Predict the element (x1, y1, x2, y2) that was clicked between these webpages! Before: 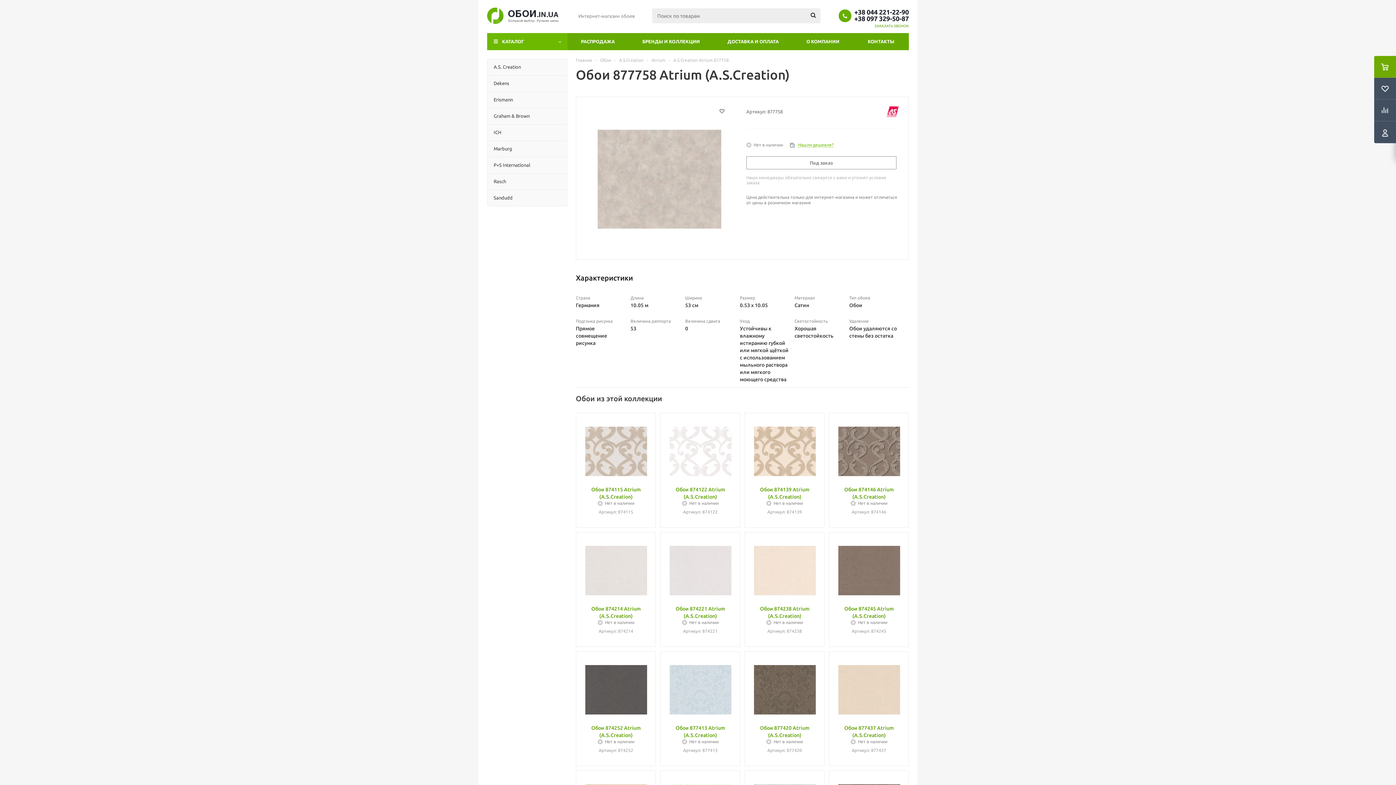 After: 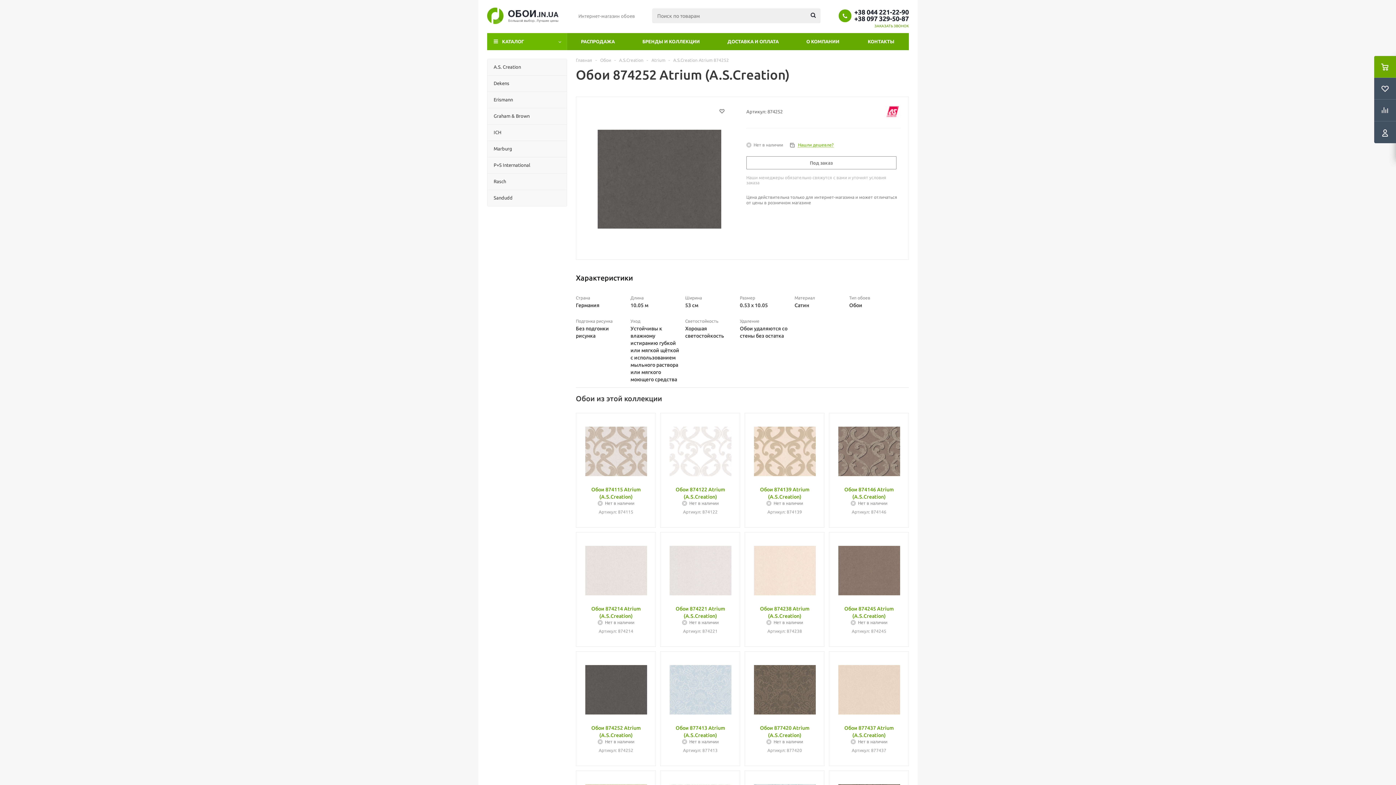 Action: bbox: (585, 659, 647, 721)